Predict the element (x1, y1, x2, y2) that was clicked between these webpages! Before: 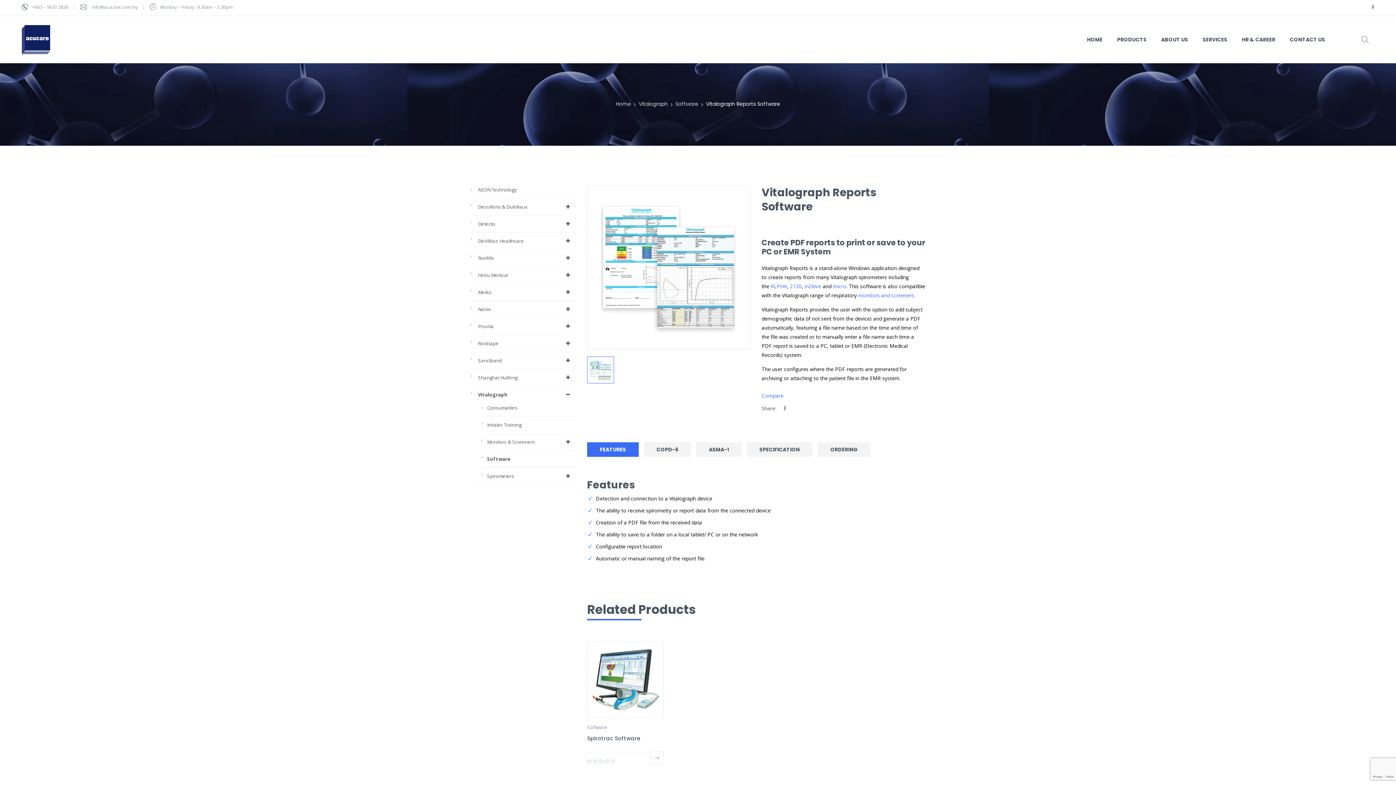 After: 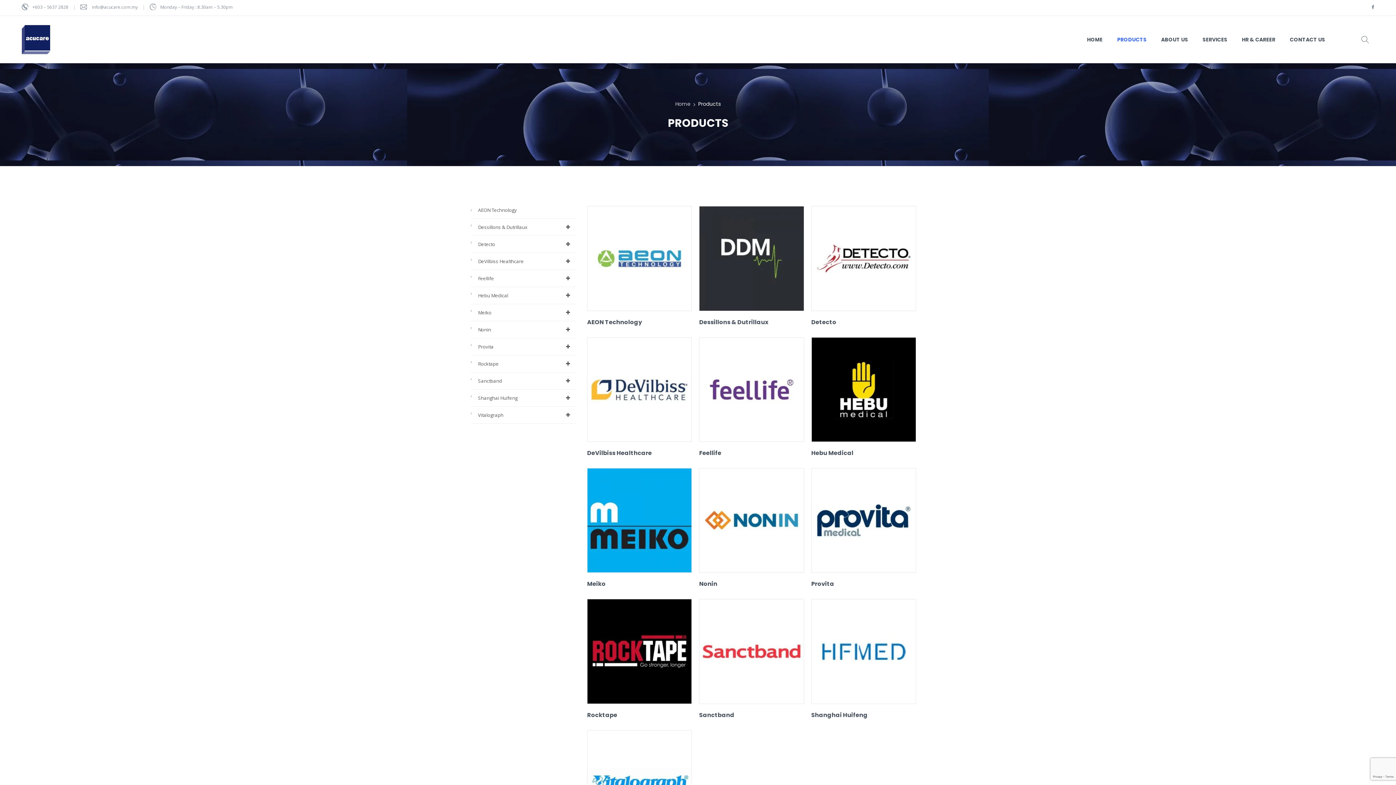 Action: bbox: (1117, 35, 1146, 44) label: PRODUCTS